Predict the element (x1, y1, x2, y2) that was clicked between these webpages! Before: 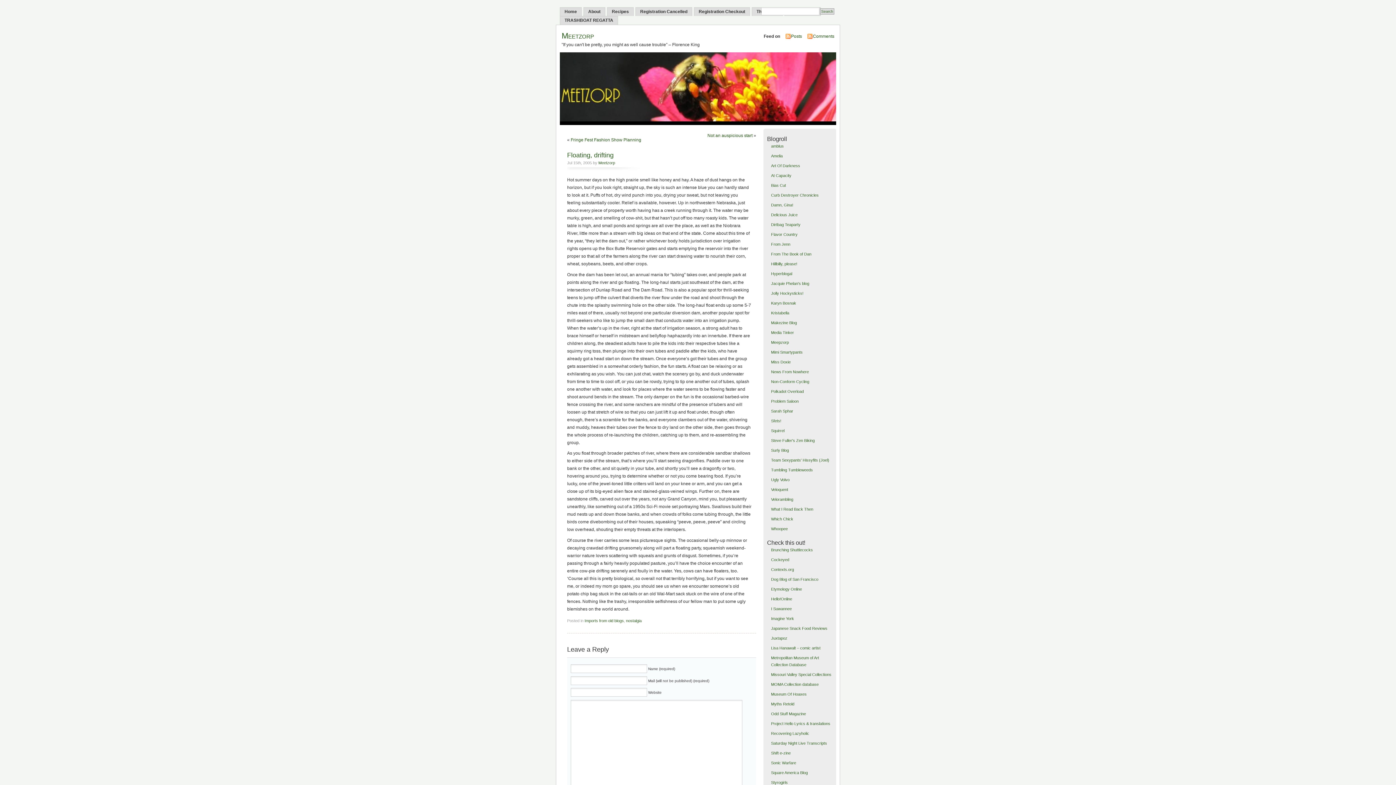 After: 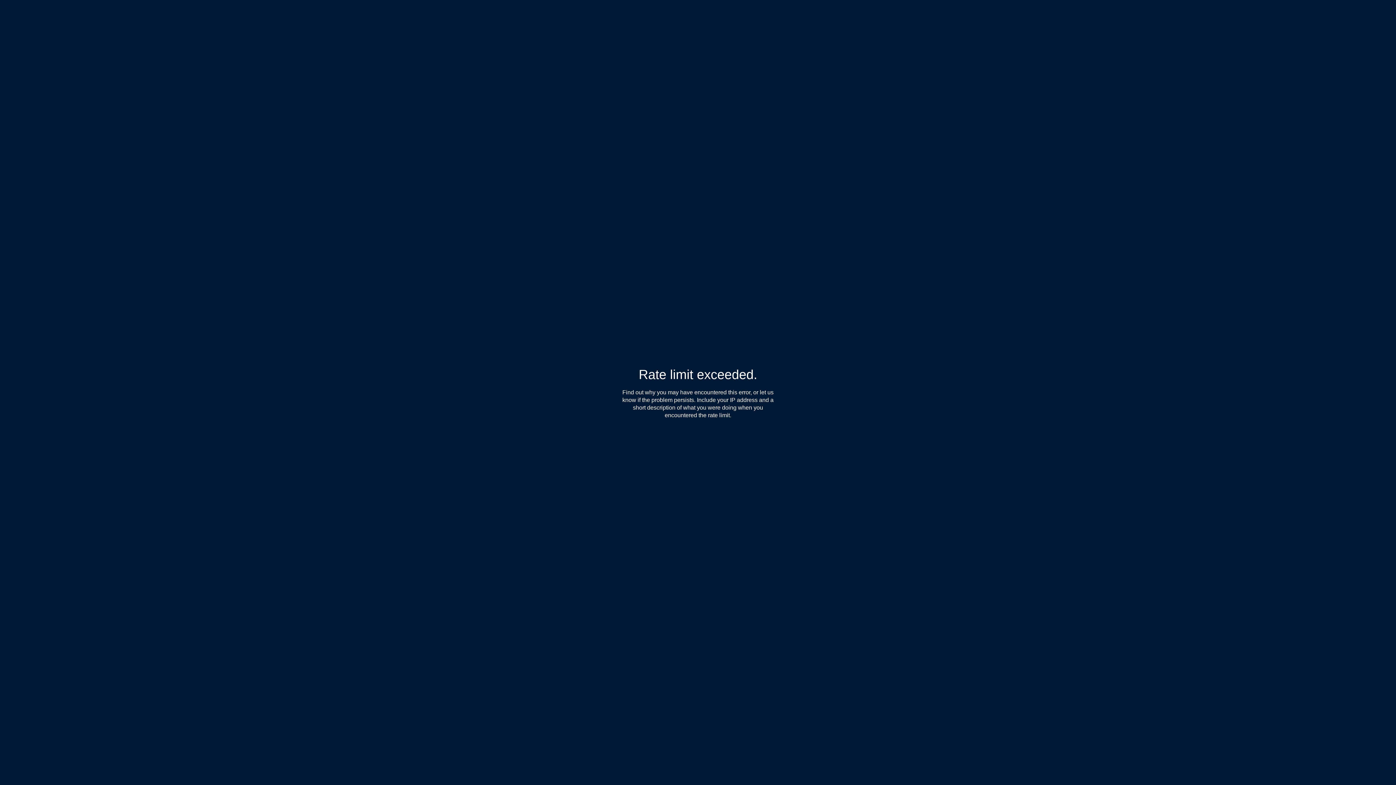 Action: label: Problem Saloon bbox: (771, 399, 798, 403)